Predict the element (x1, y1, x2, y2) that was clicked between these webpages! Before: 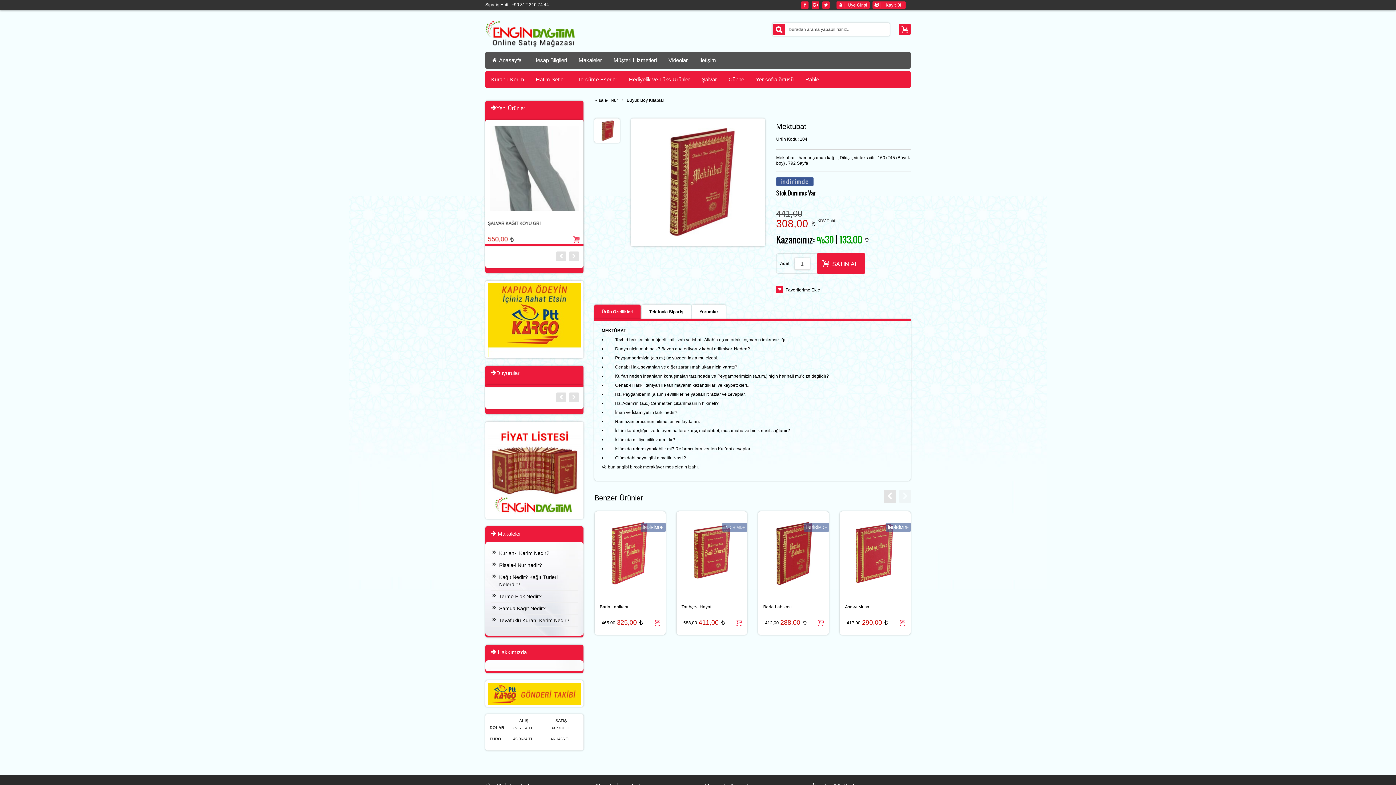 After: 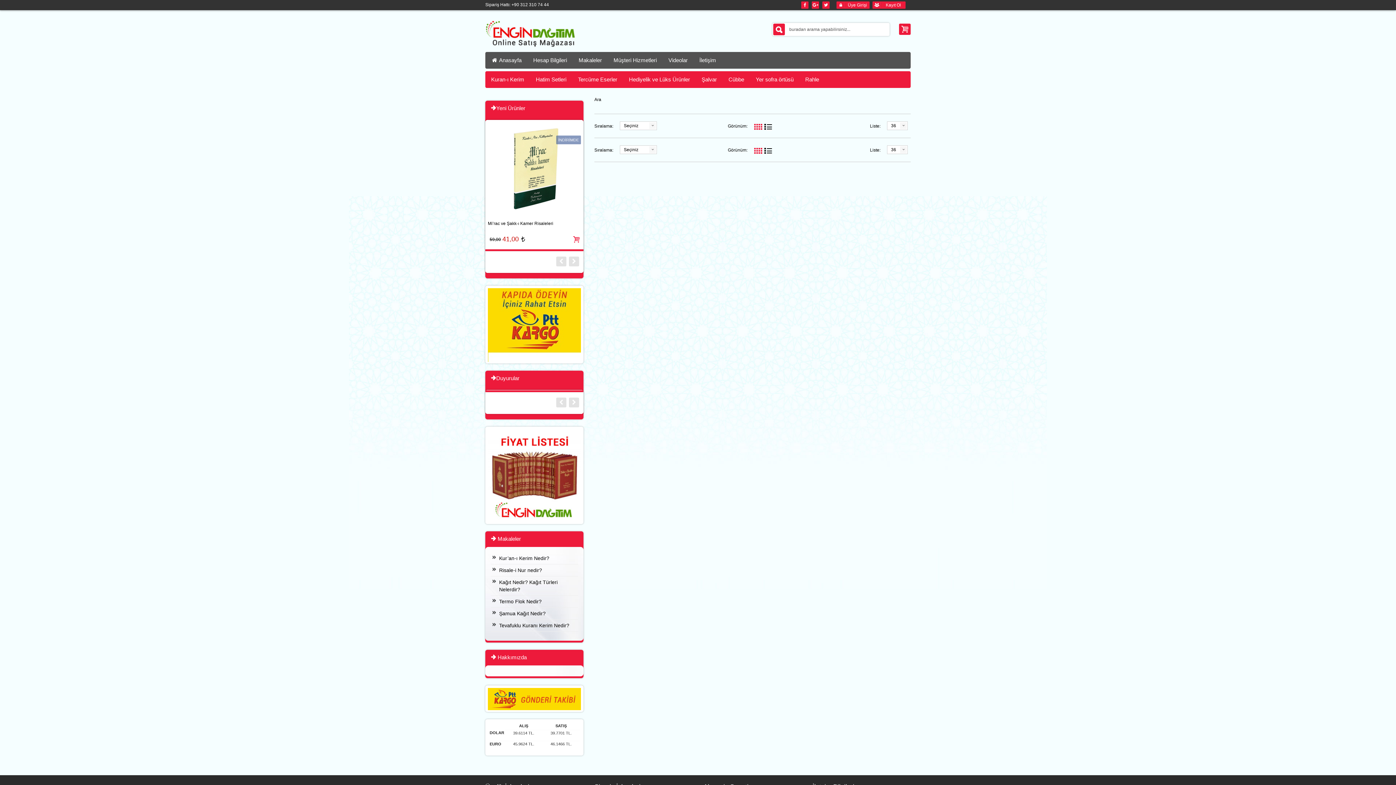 Action: bbox: (773, 23, 785, 35)